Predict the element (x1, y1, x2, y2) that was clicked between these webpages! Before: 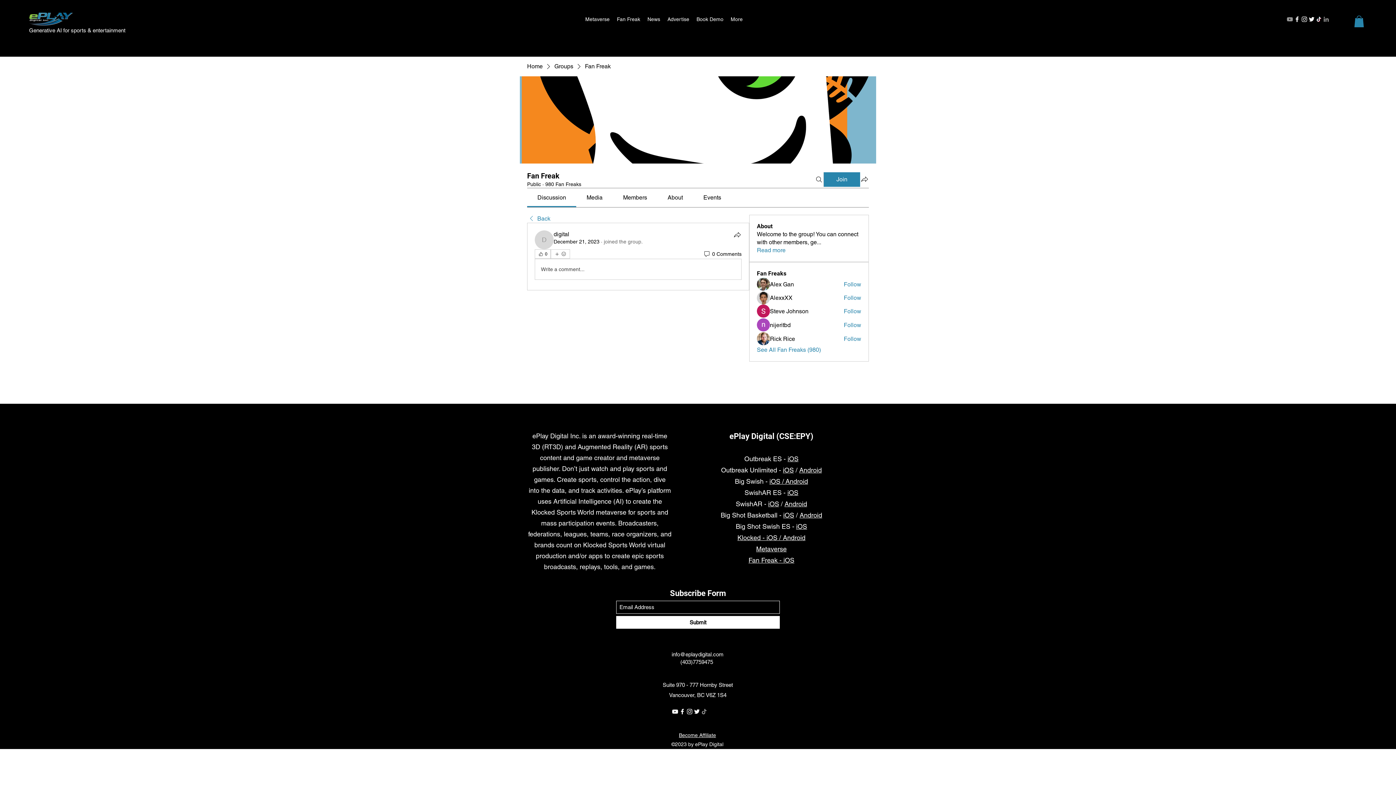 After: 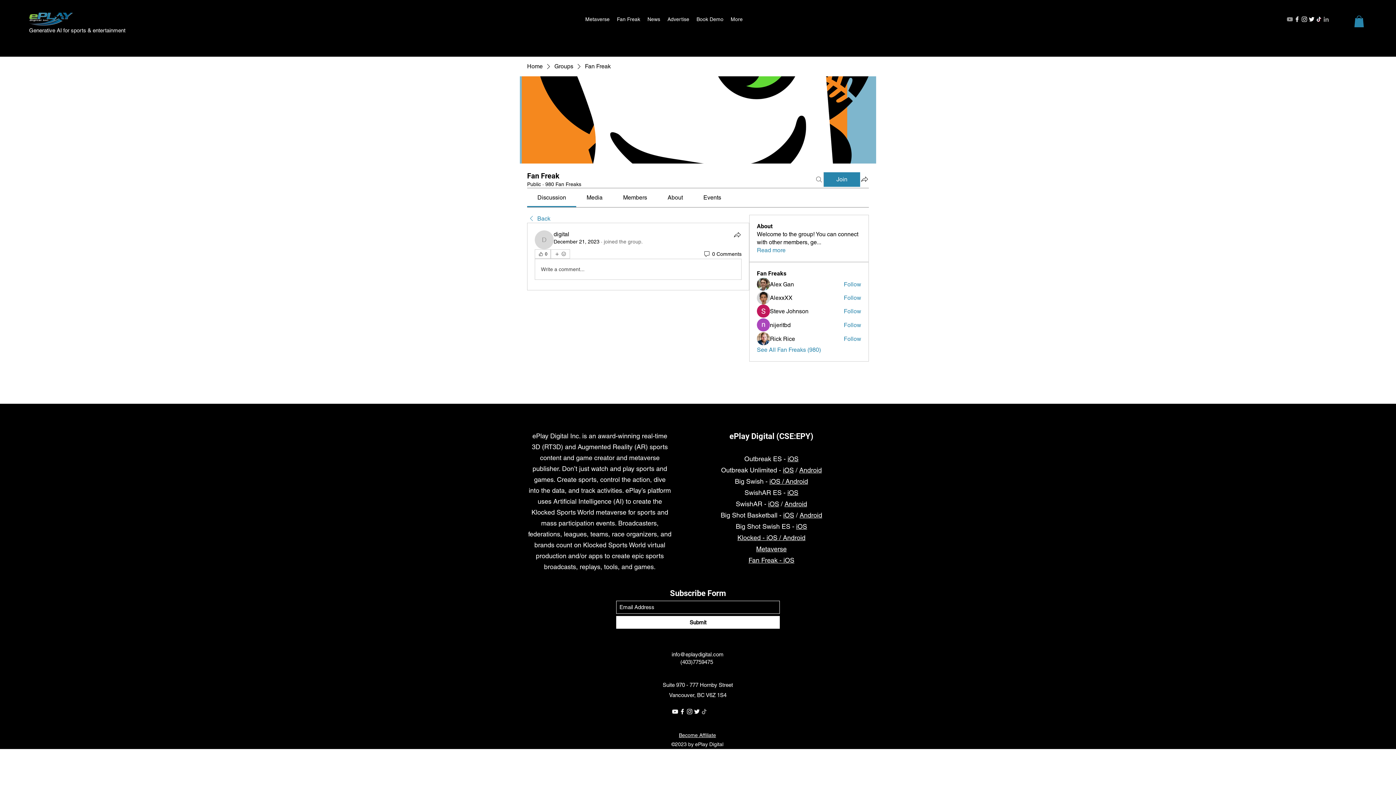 Action: label: Search bbox: (814, 172, 823, 186)